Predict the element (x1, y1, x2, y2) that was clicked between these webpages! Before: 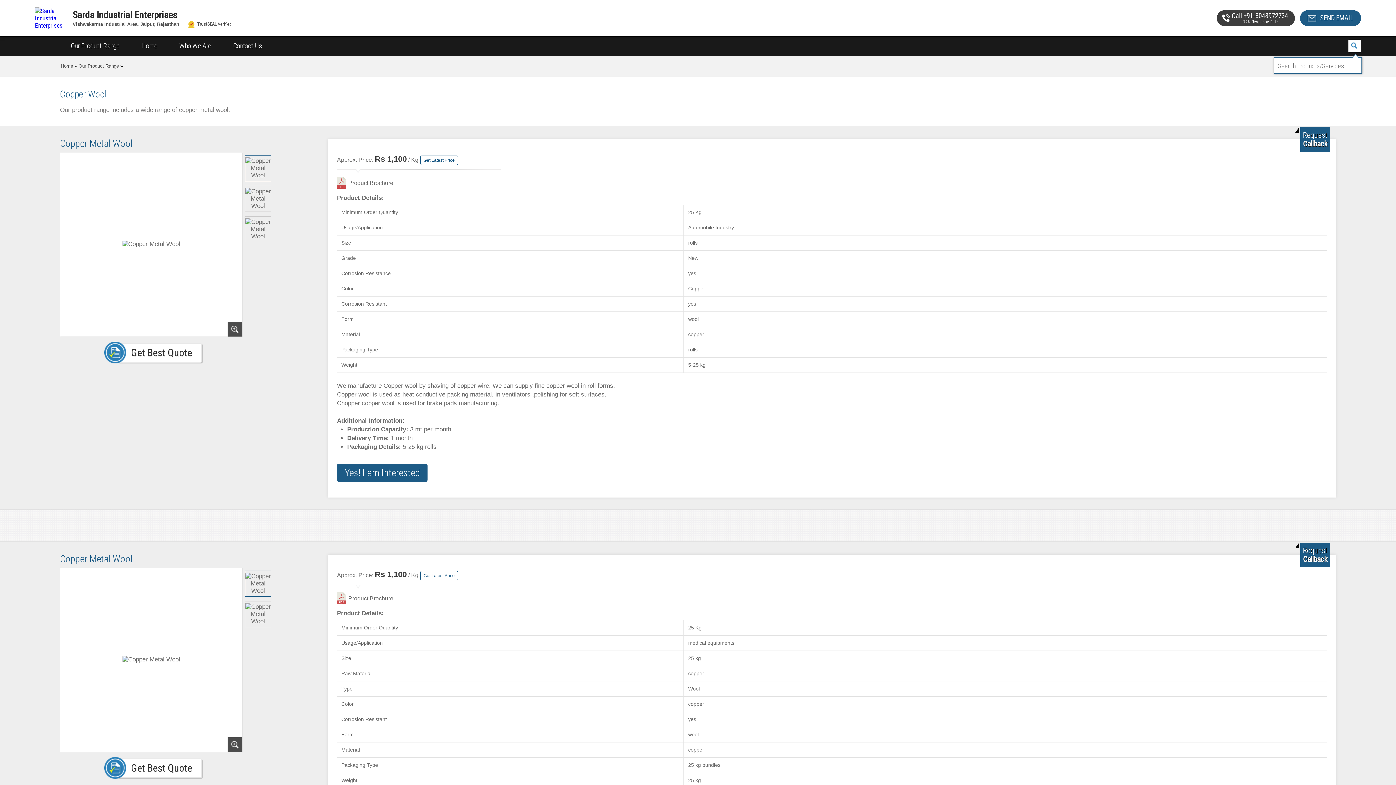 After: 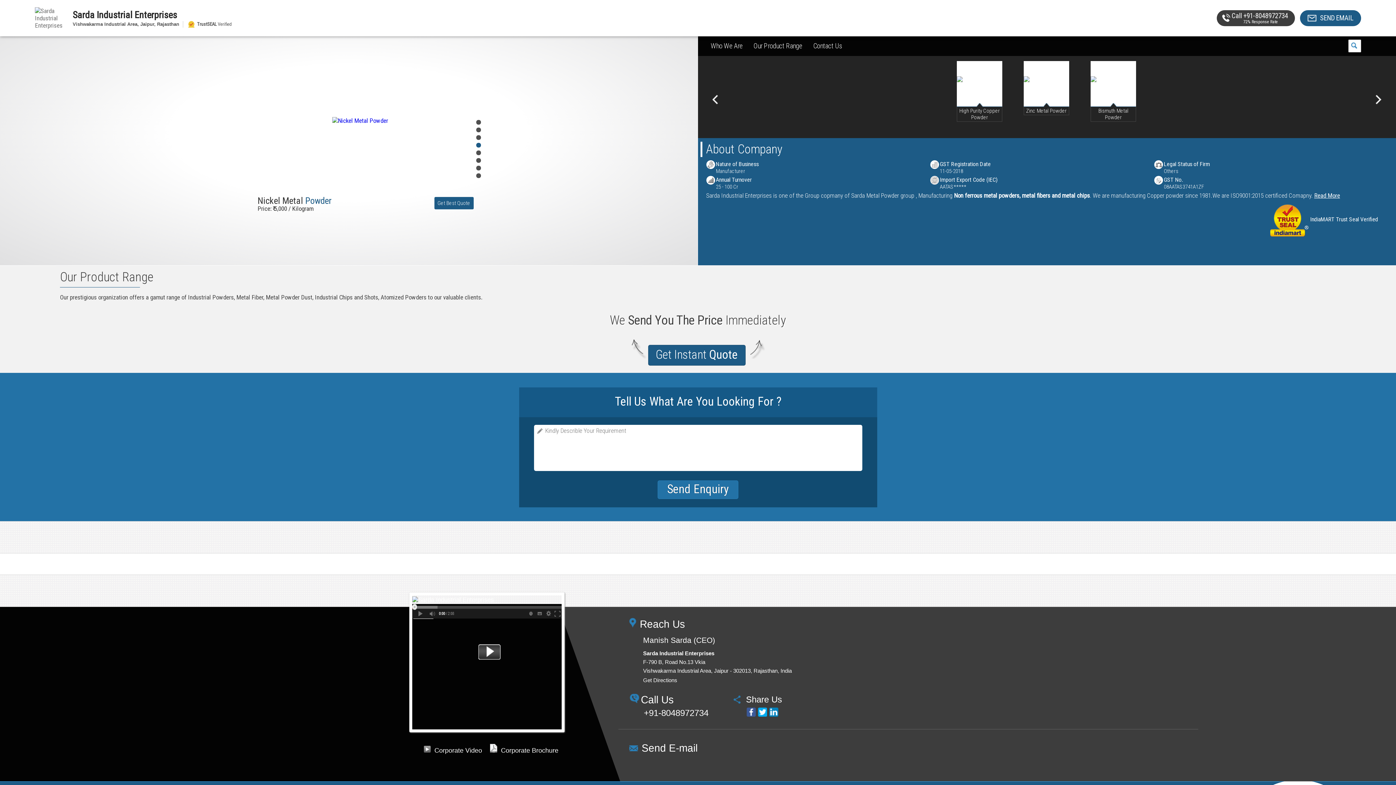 Action: label: Home bbox: (60, 63, 73, 68)